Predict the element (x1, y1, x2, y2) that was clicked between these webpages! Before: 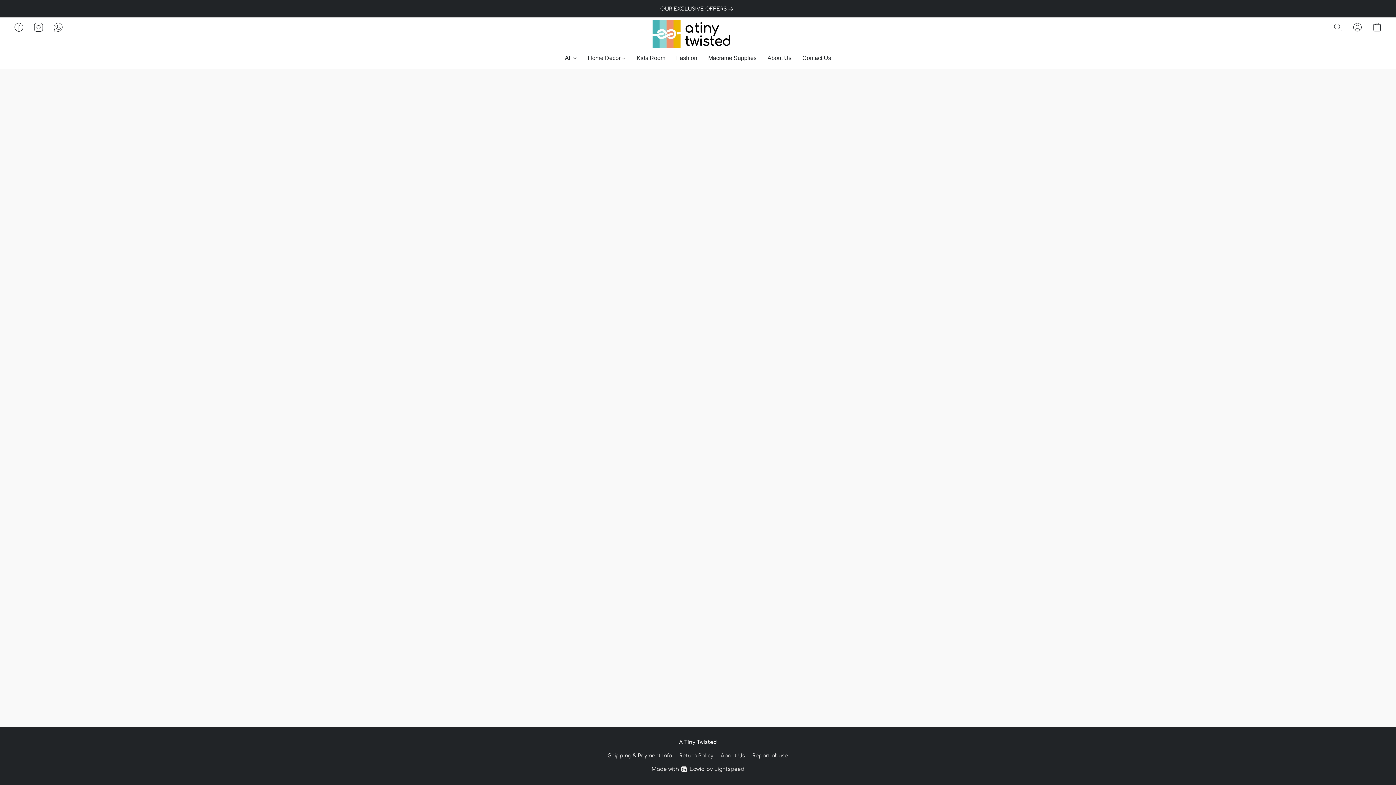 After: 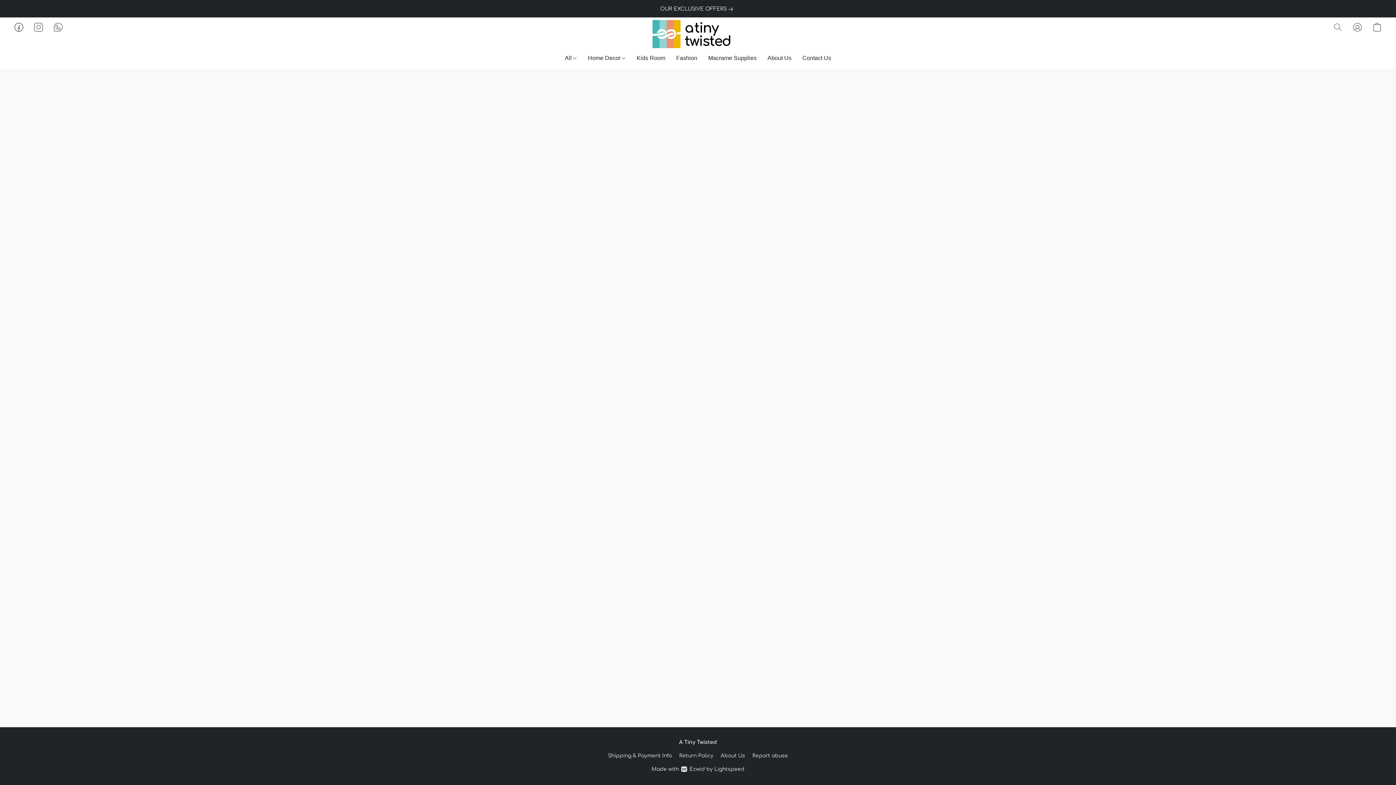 Action: bbox: (720, 752, 745, 760) label: About Us